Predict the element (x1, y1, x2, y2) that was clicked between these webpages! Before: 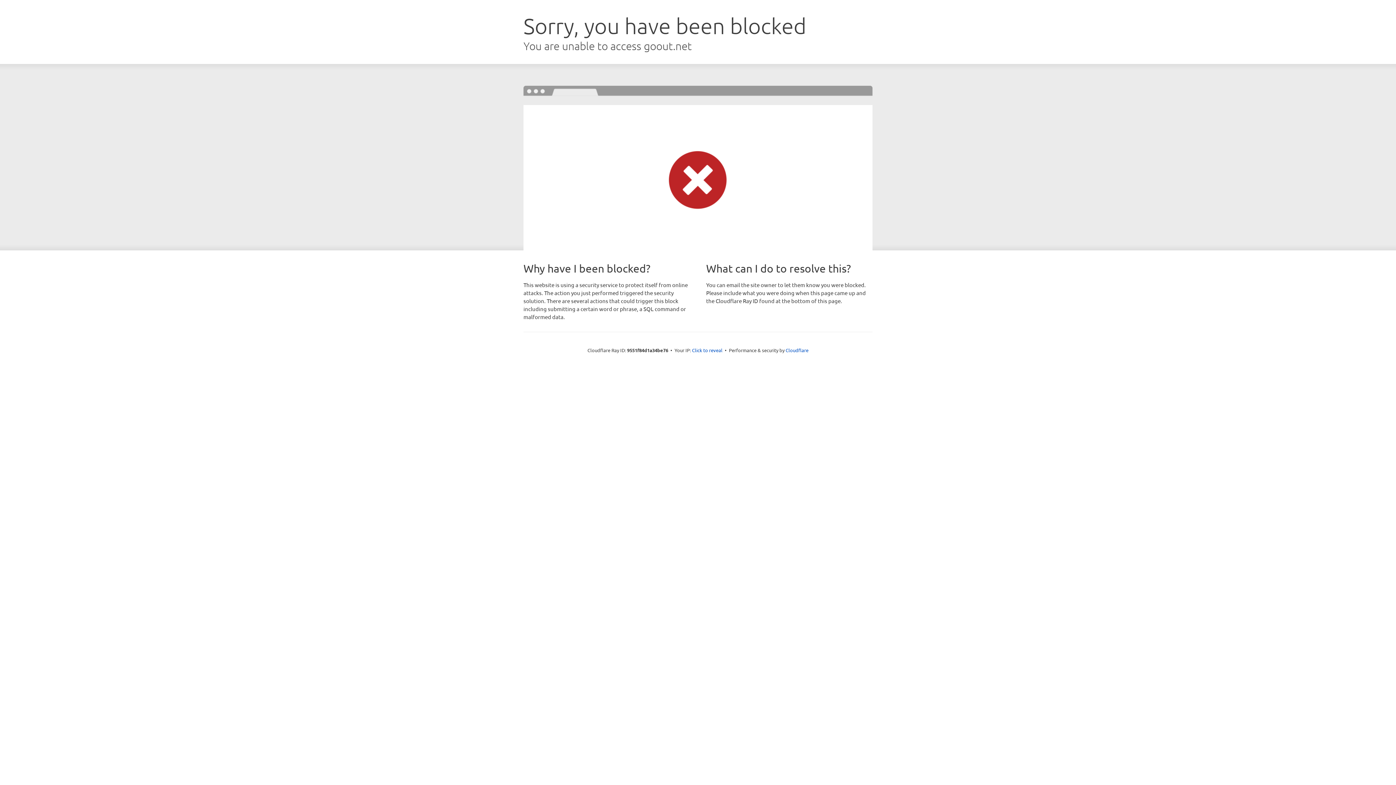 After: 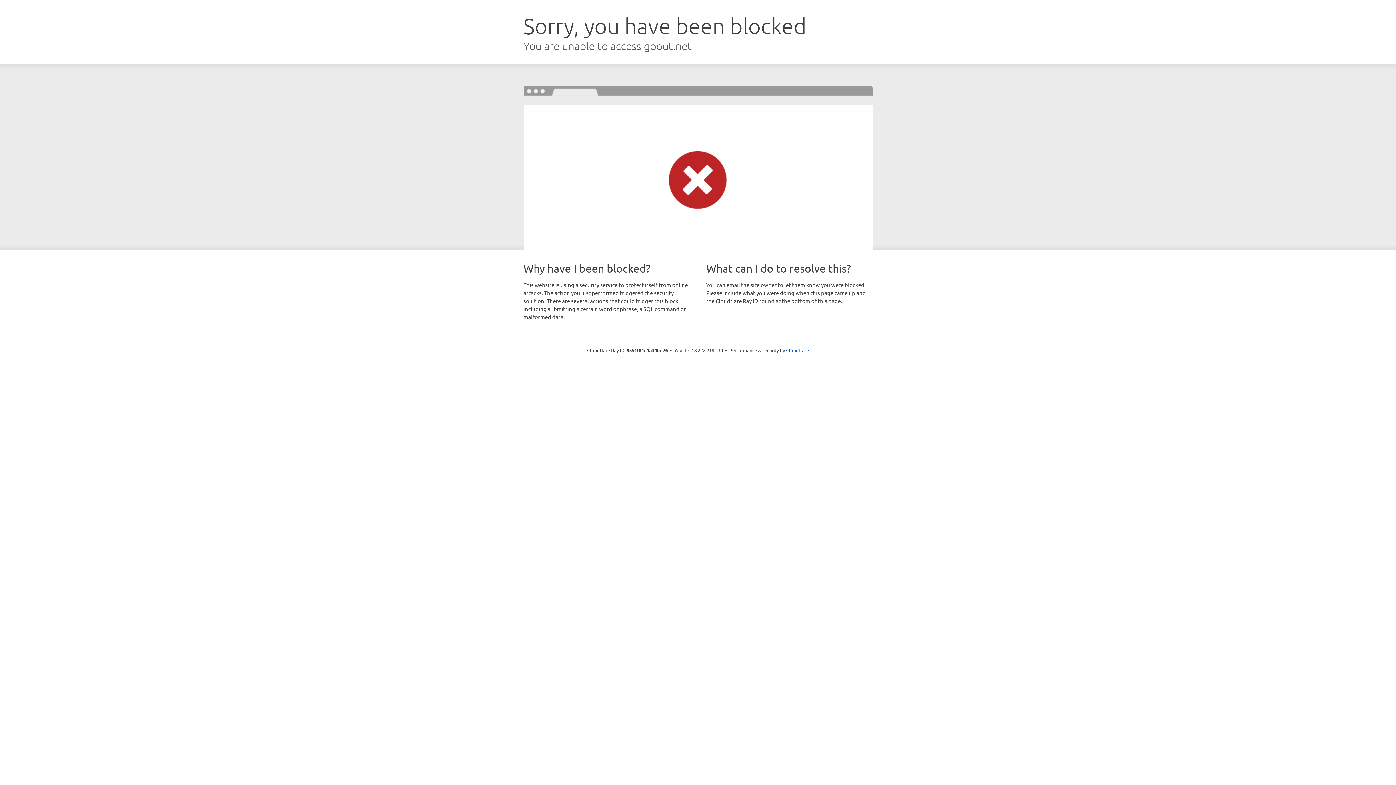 Action: bbox: (692, 346, 722, 353) label: Click to reveal